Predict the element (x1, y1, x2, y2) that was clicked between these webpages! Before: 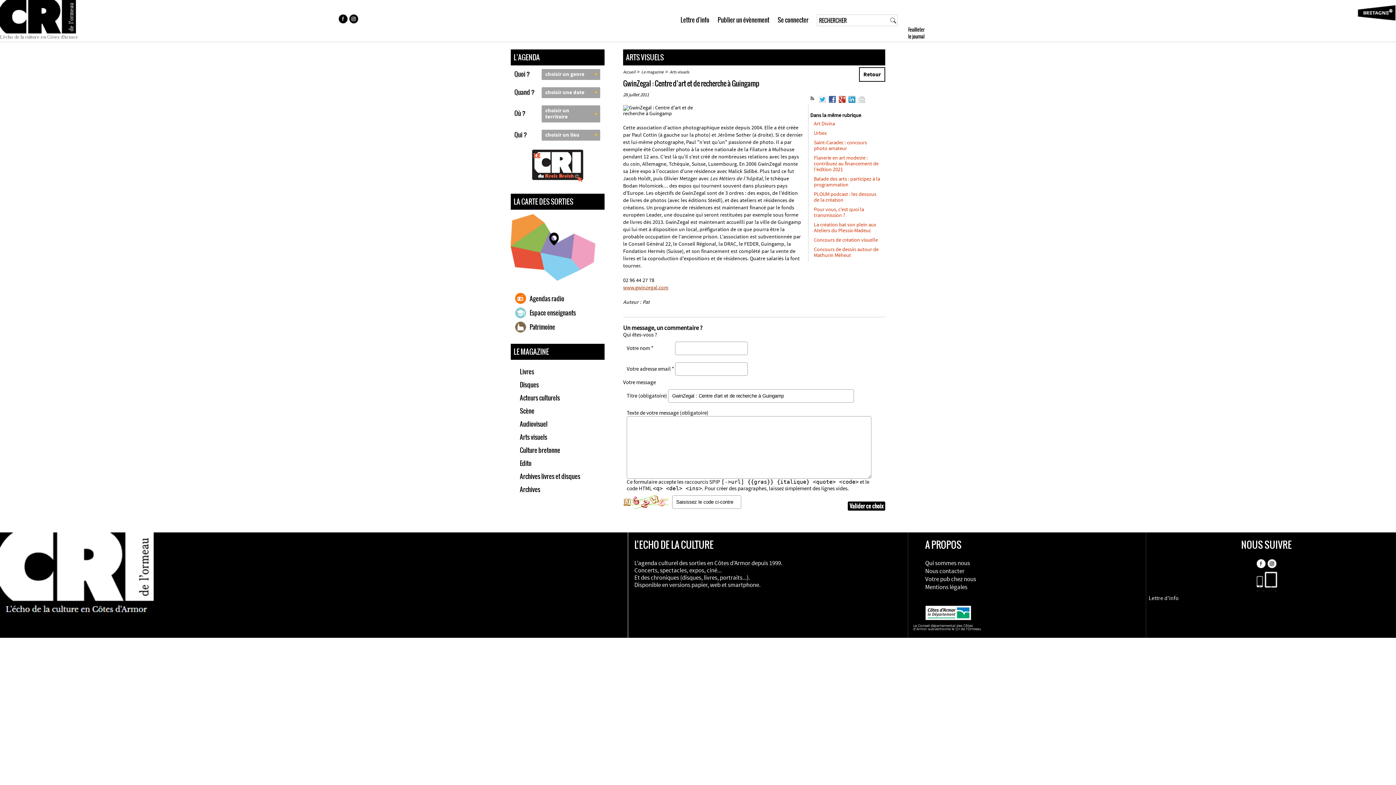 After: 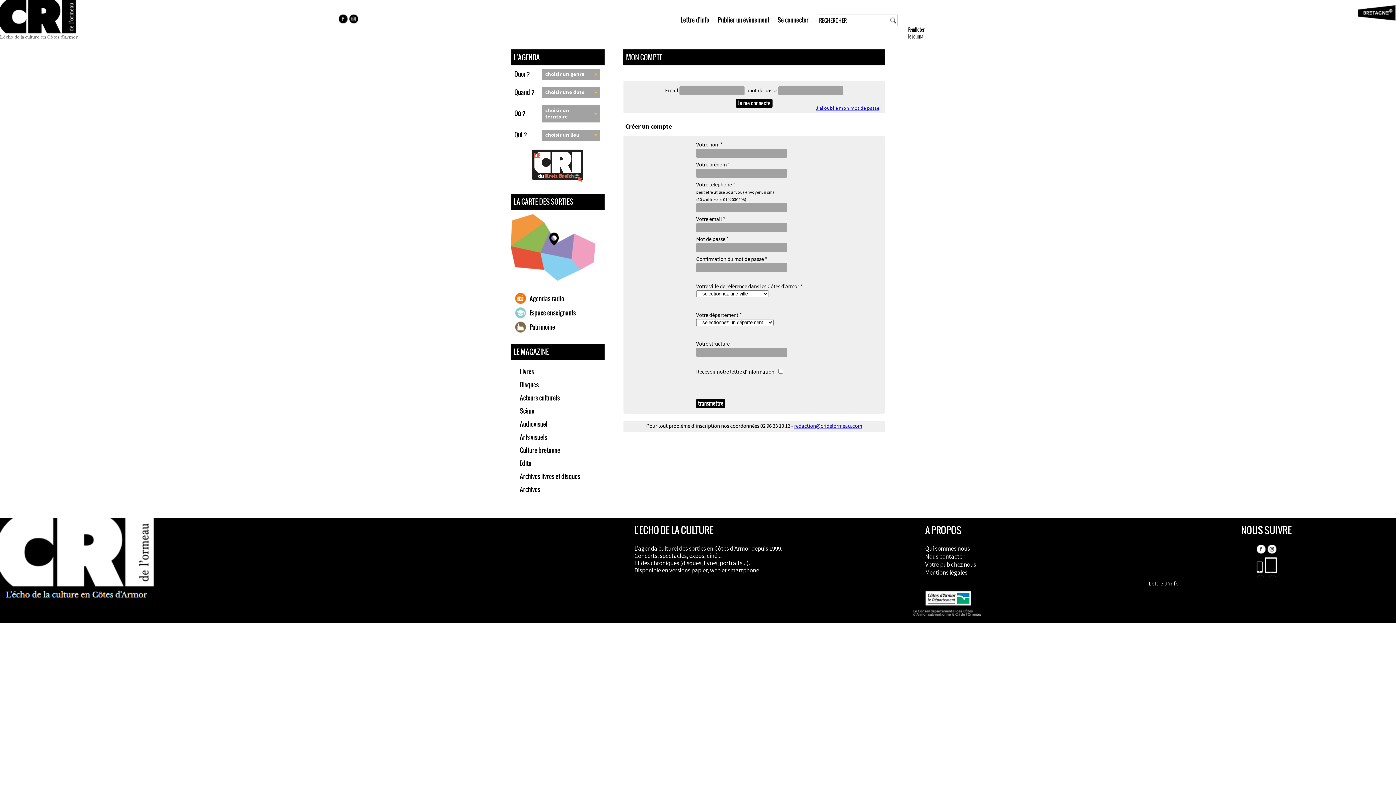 Action: bbox: (717, 15, 769, 24) label: Publier un évènement